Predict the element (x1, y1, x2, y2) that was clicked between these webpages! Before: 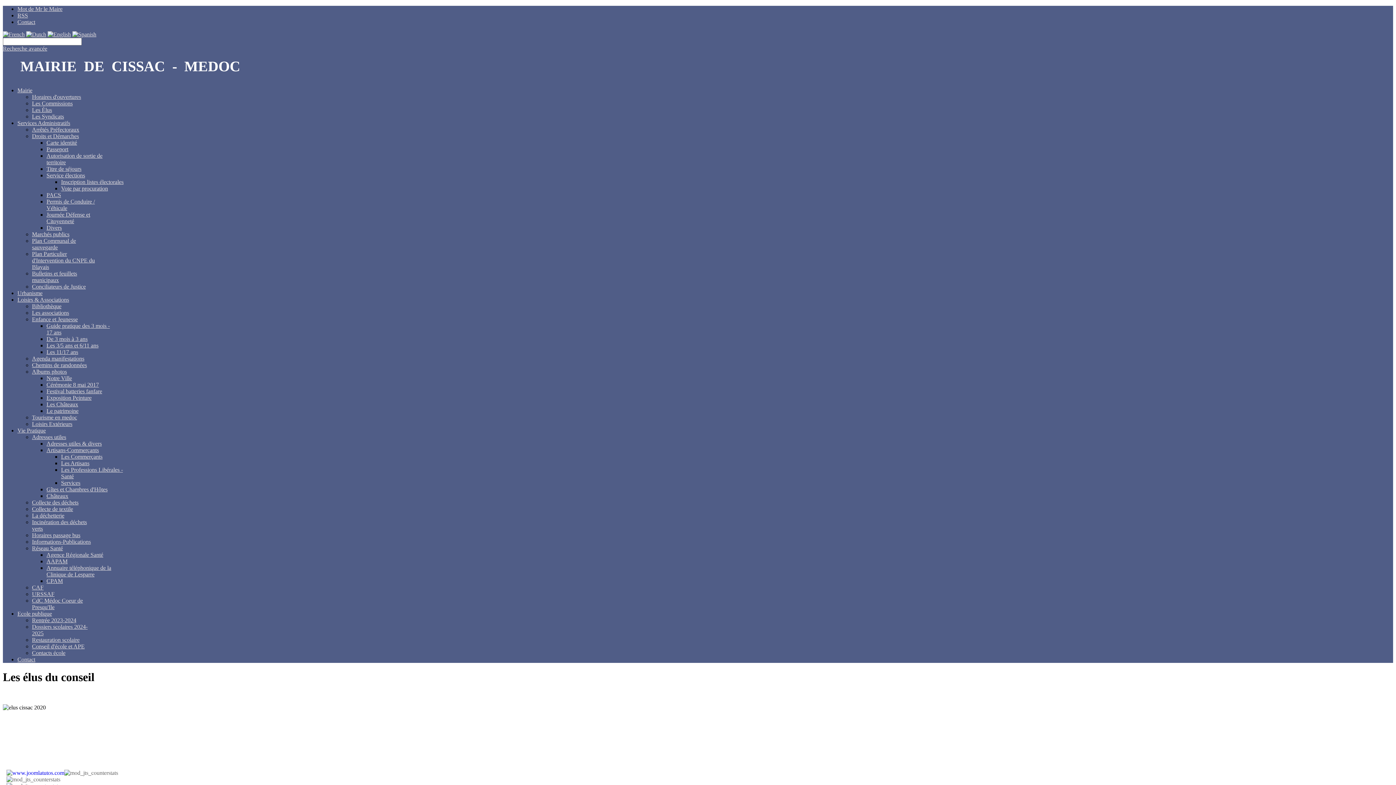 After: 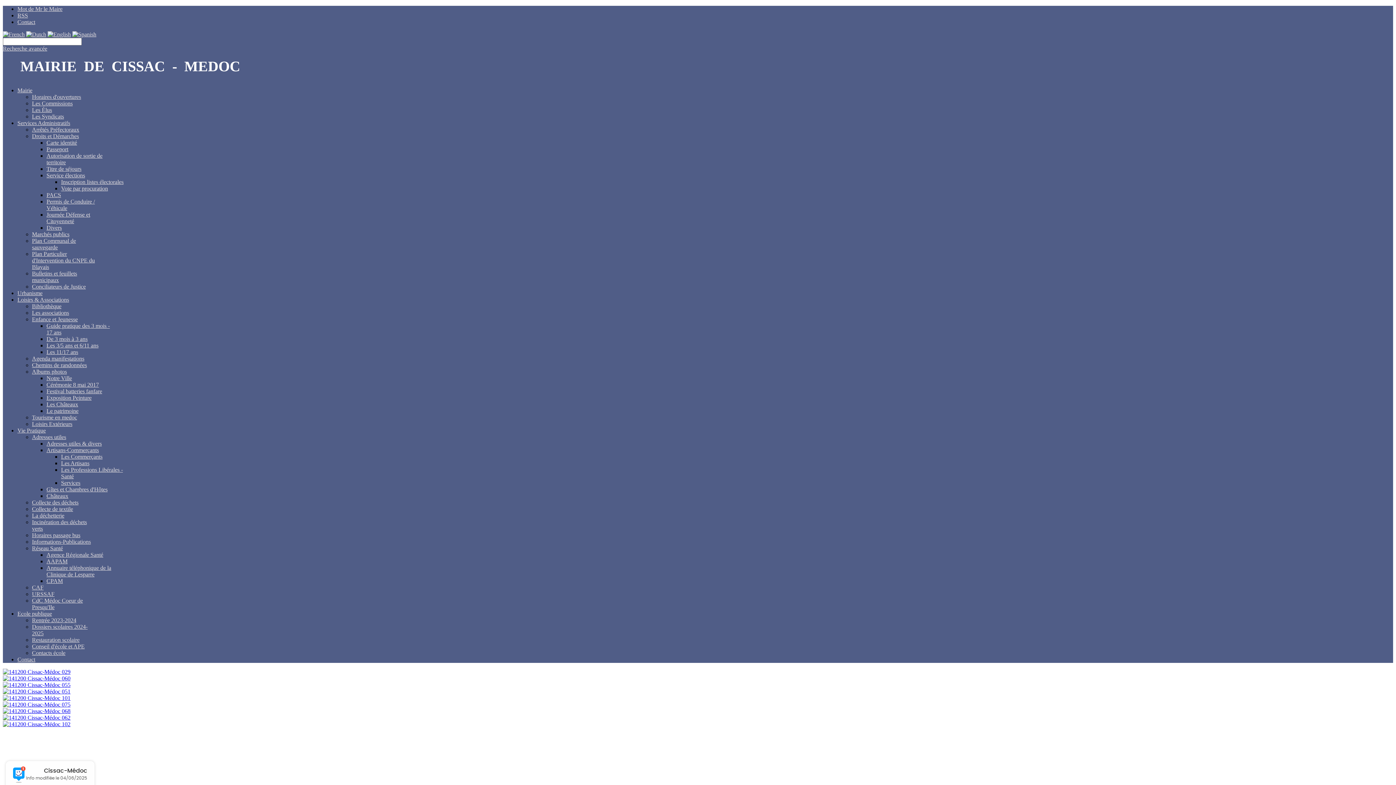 Action: bbox: (46, 401, 78, 407) label: Les Châteaux